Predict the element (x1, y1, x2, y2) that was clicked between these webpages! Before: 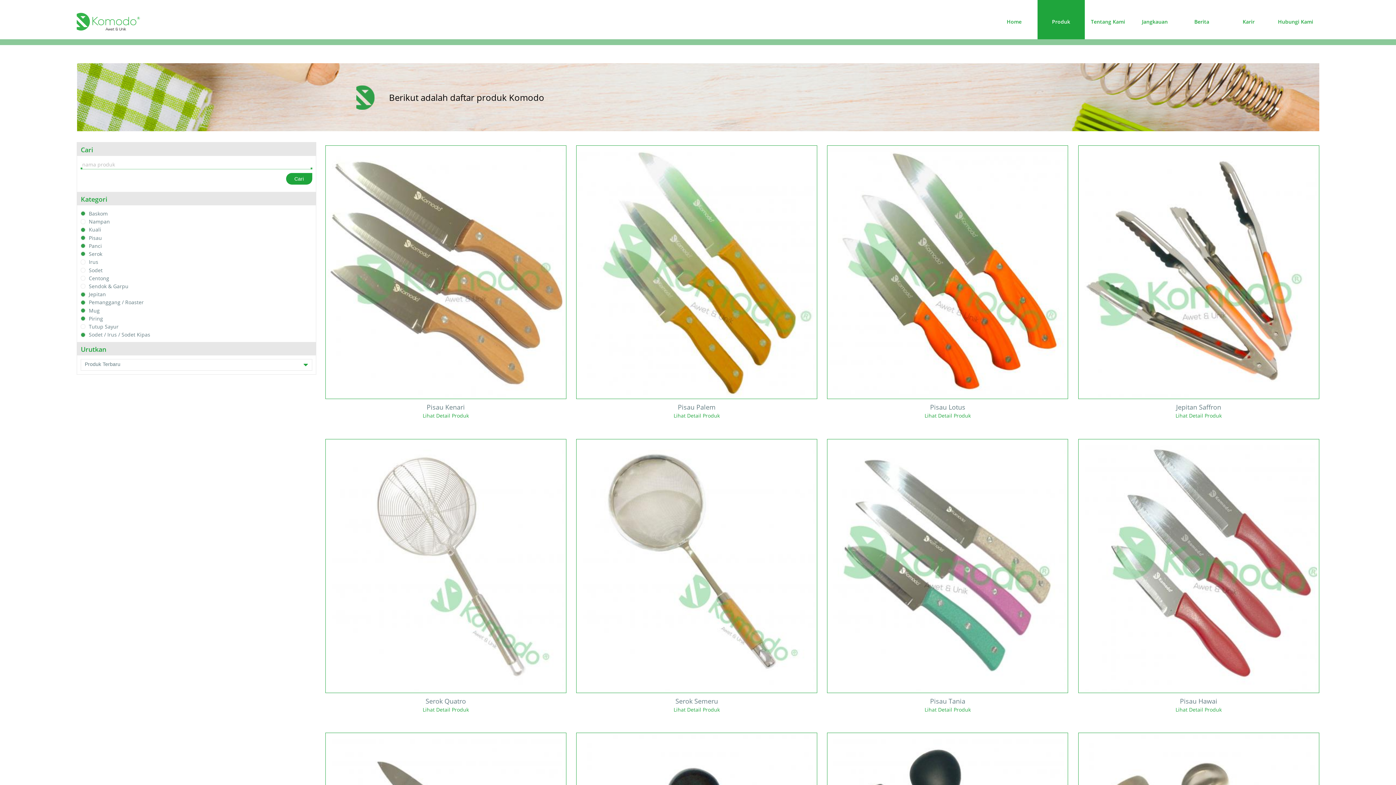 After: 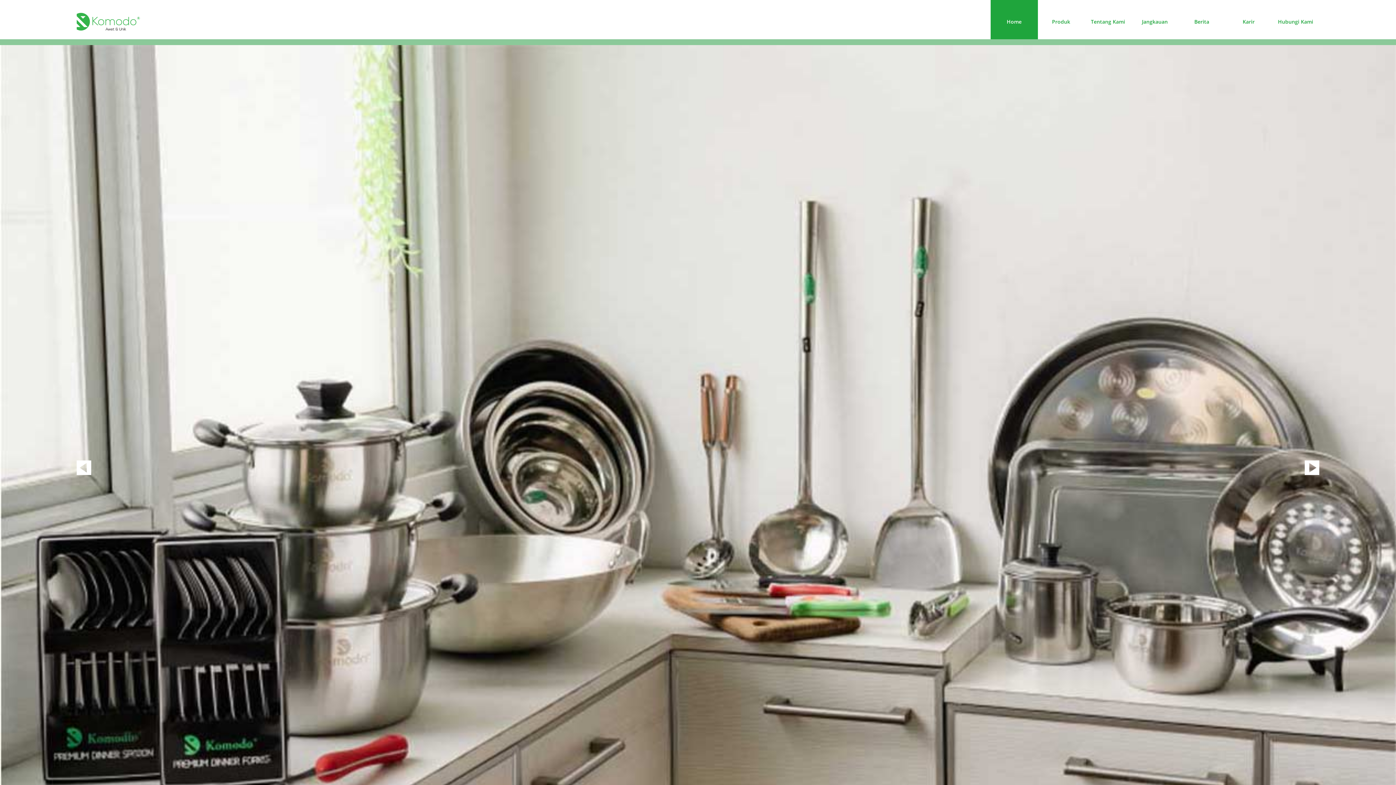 Action: bbox: (76, 15, 141, 21)